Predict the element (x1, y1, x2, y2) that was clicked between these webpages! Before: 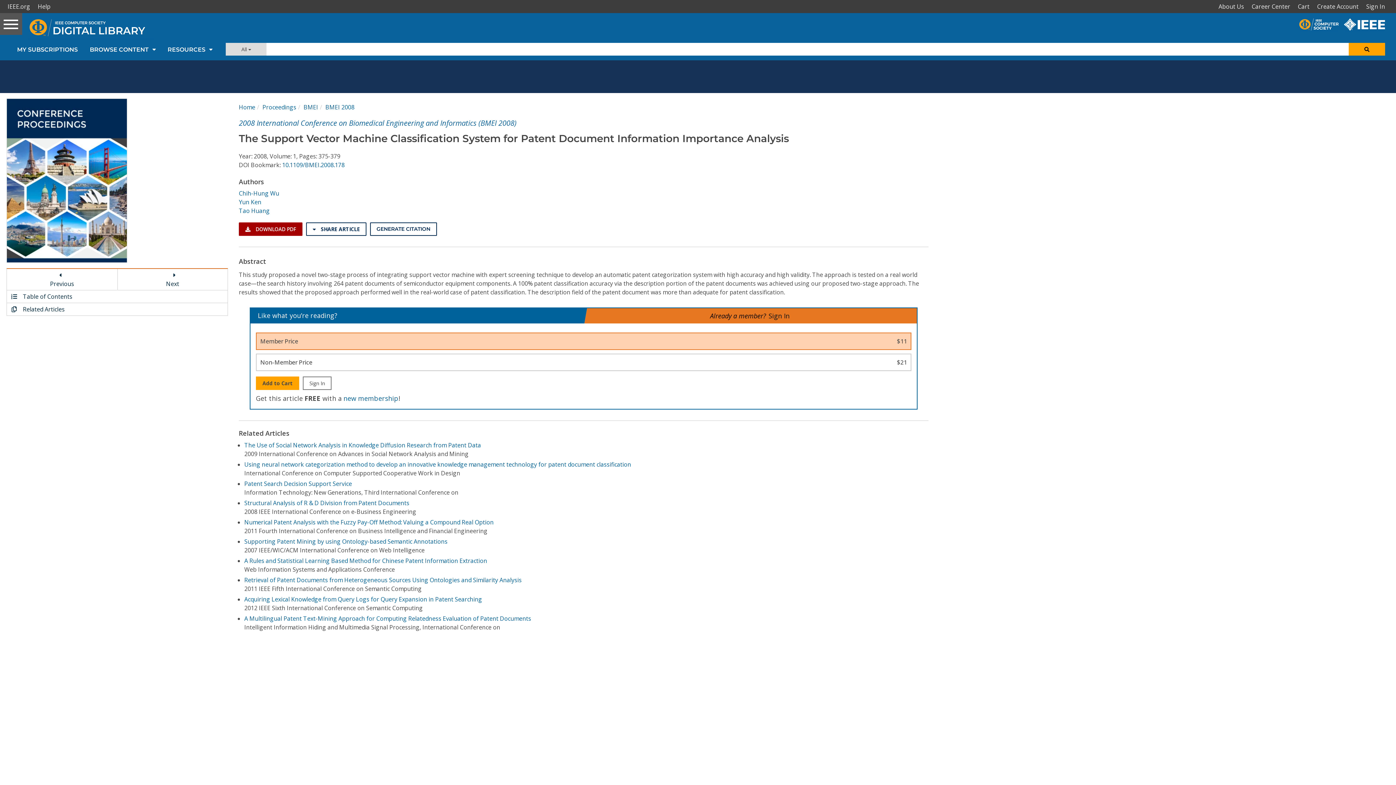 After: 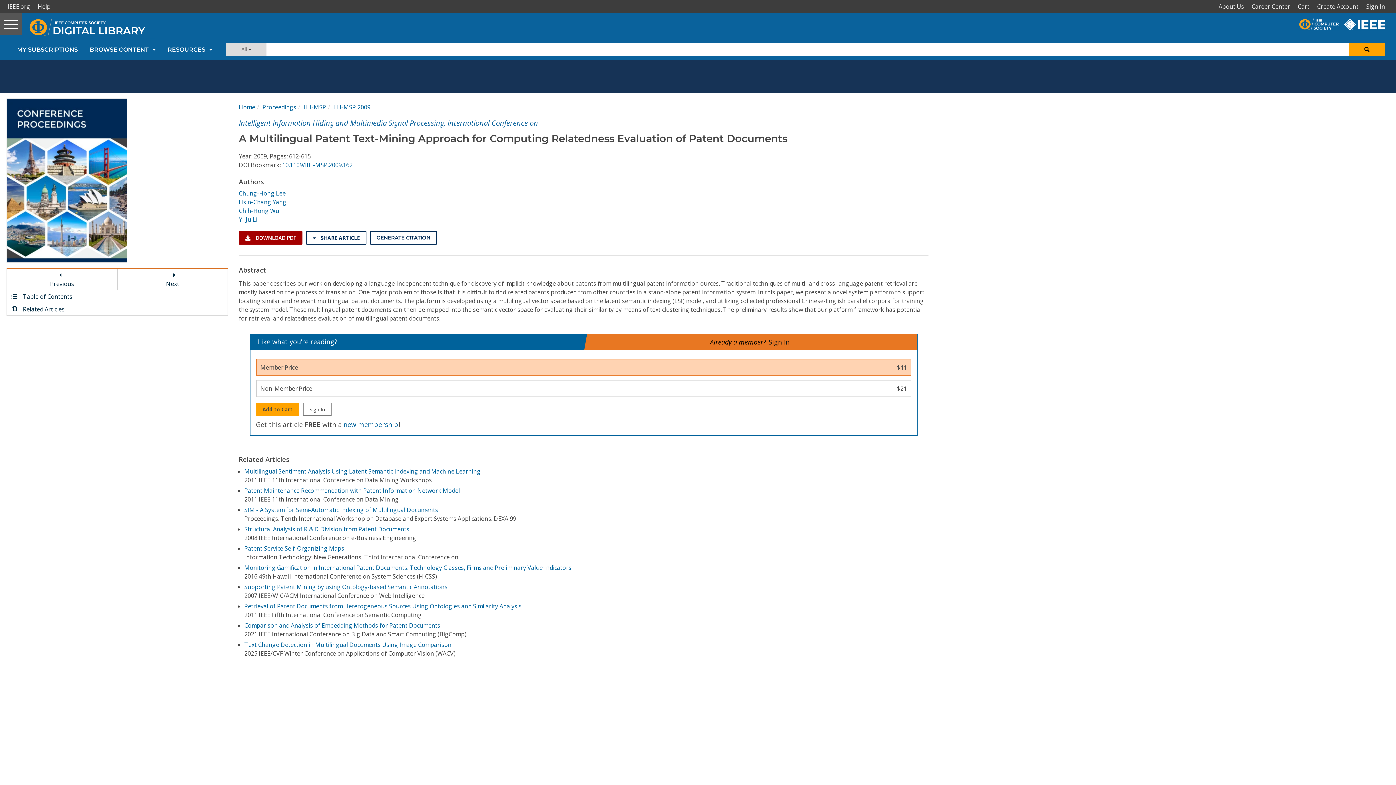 Action: bbox: (244, 614, 531, 622) label: A Multilingual Patent Text-Mining Approach for Computing Relatedness Evaluation of Patent Documents